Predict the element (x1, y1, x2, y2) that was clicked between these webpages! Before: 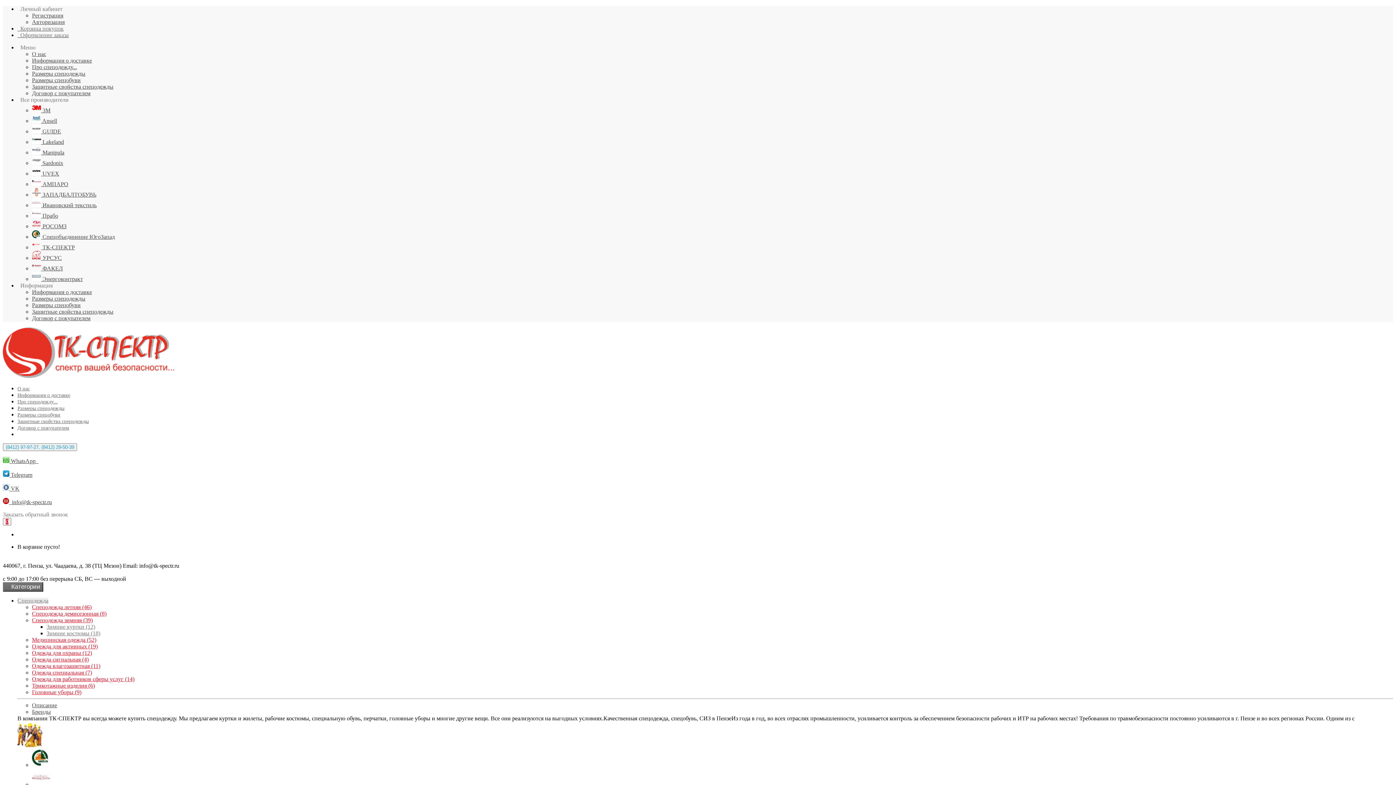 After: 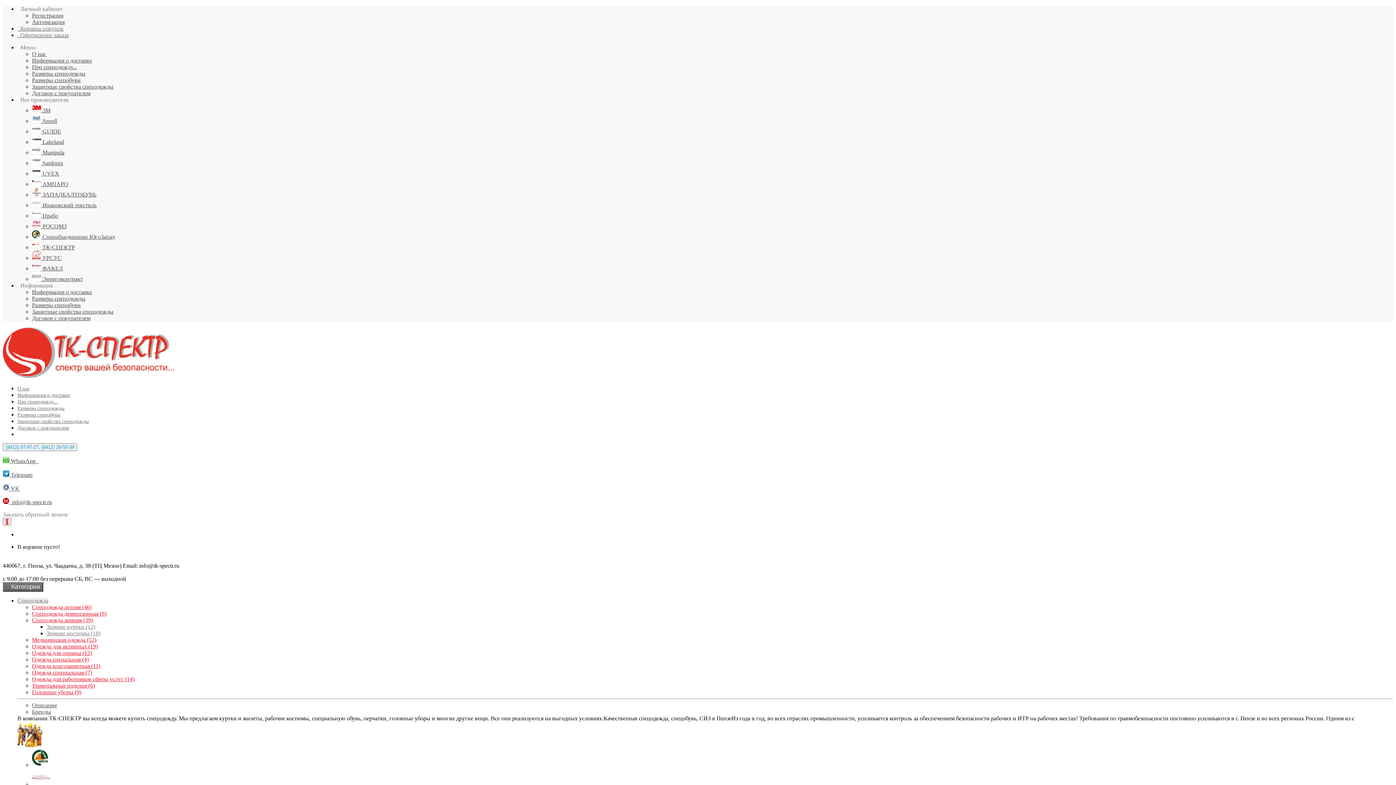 Action: bbox: (17, 392, 70, 398) label: Информация о доставке